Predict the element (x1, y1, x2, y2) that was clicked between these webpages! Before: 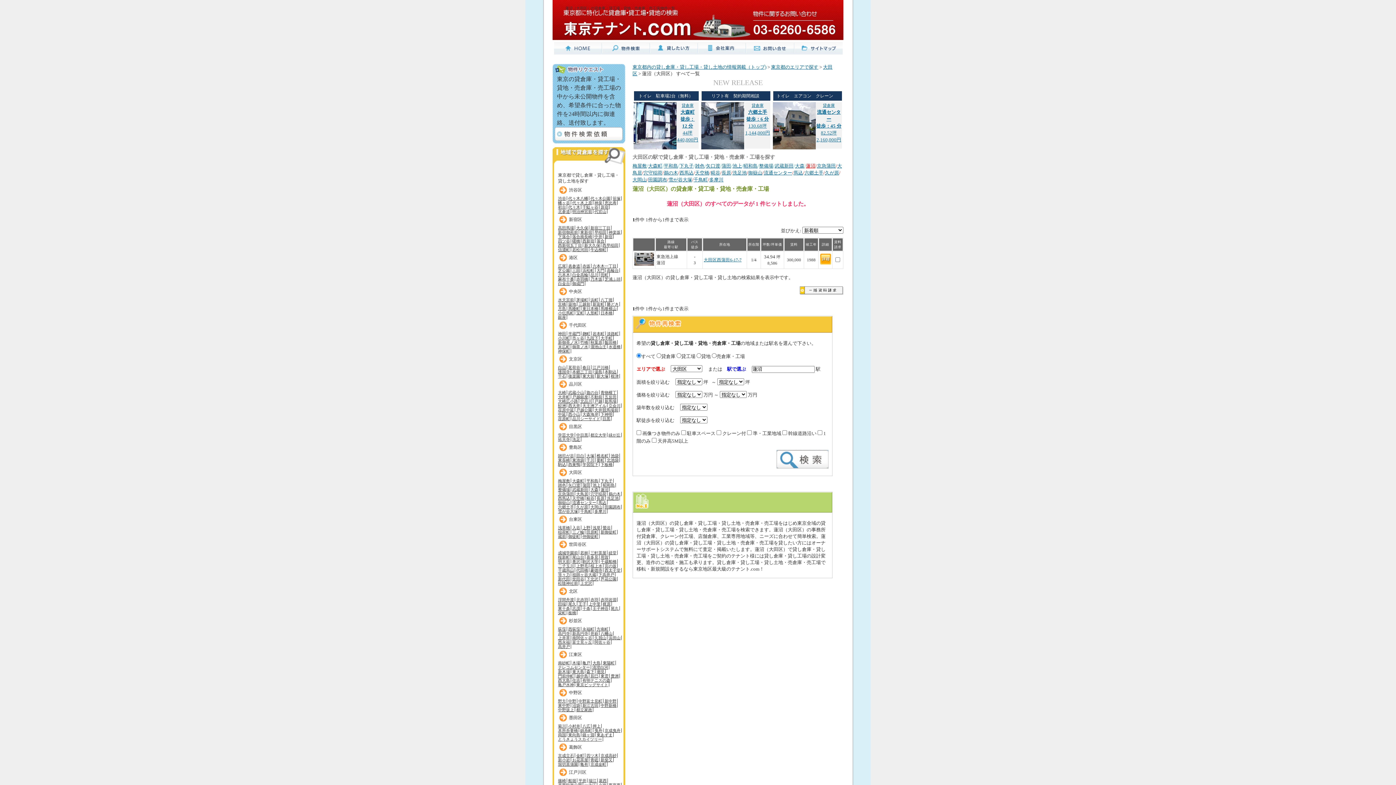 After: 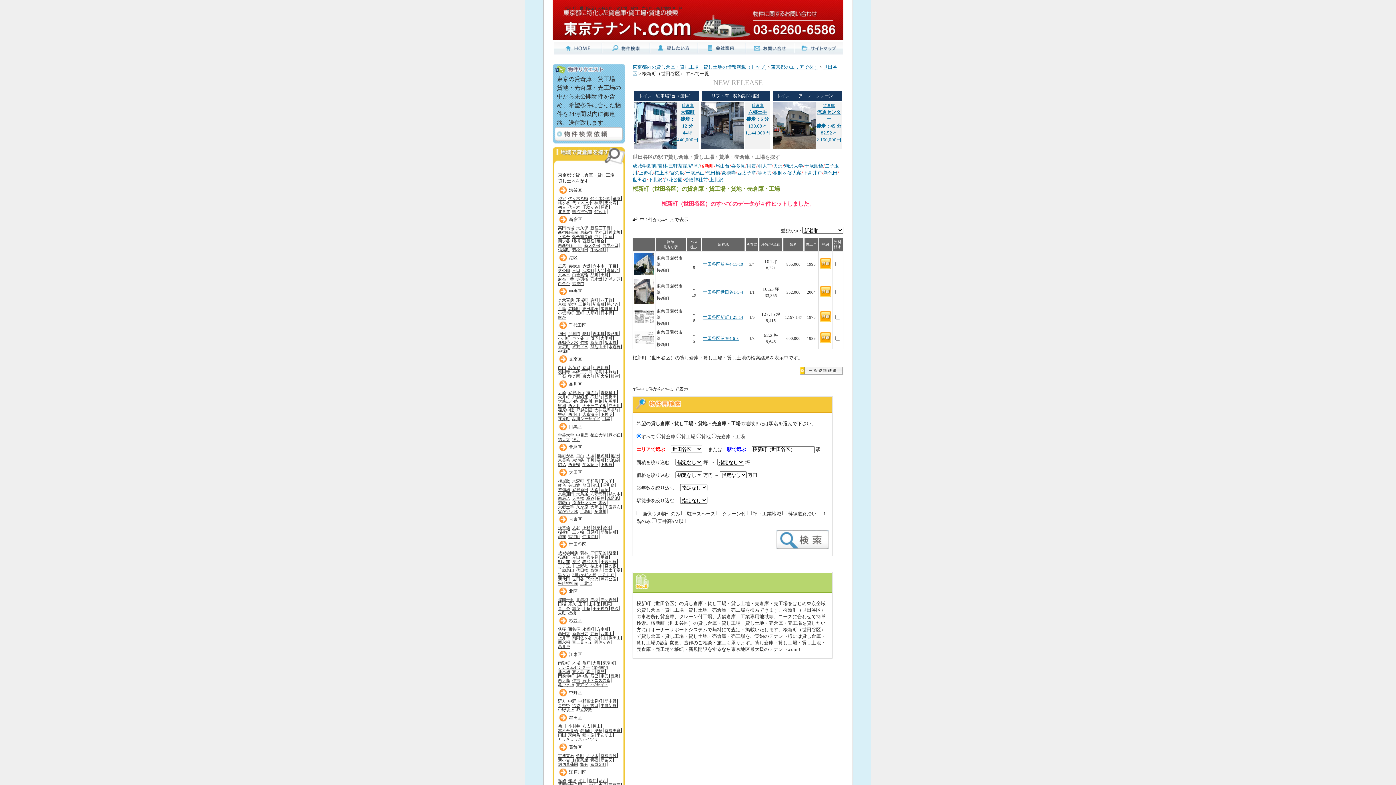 Action: bbox: (558, 555, 571, 559) label: 桜新町